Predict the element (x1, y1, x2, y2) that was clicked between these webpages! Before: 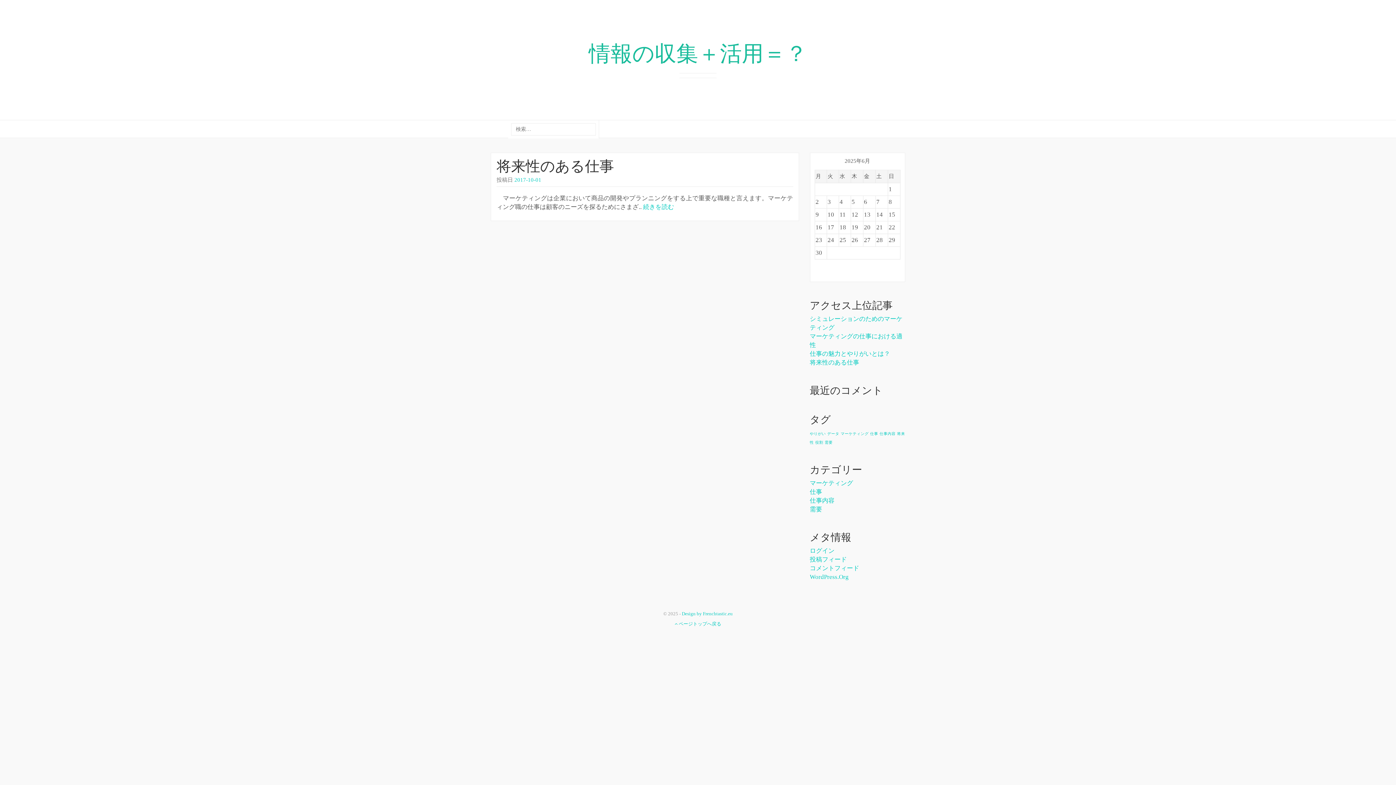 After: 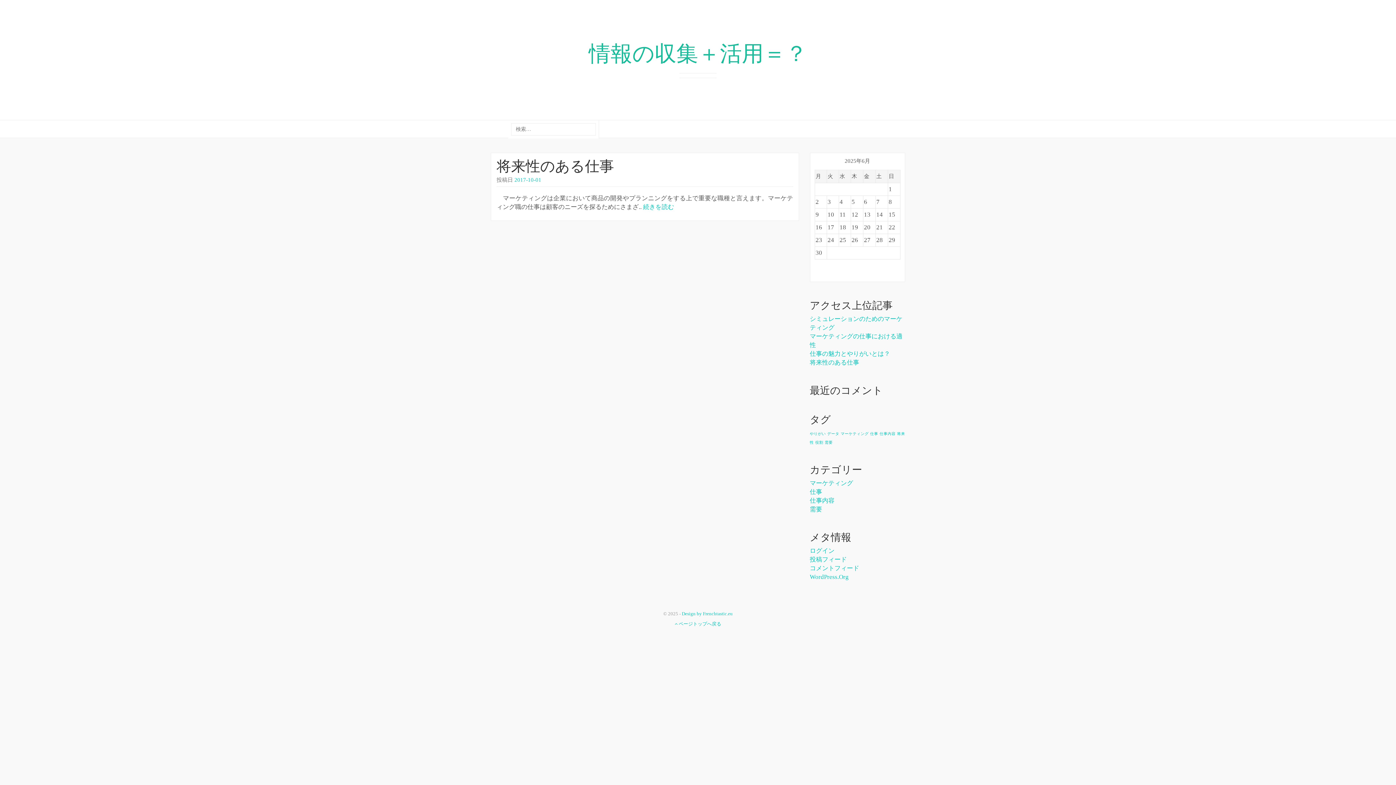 Action: bbox: (824, 440, 832, 444) label: 需要 (1個の項目)